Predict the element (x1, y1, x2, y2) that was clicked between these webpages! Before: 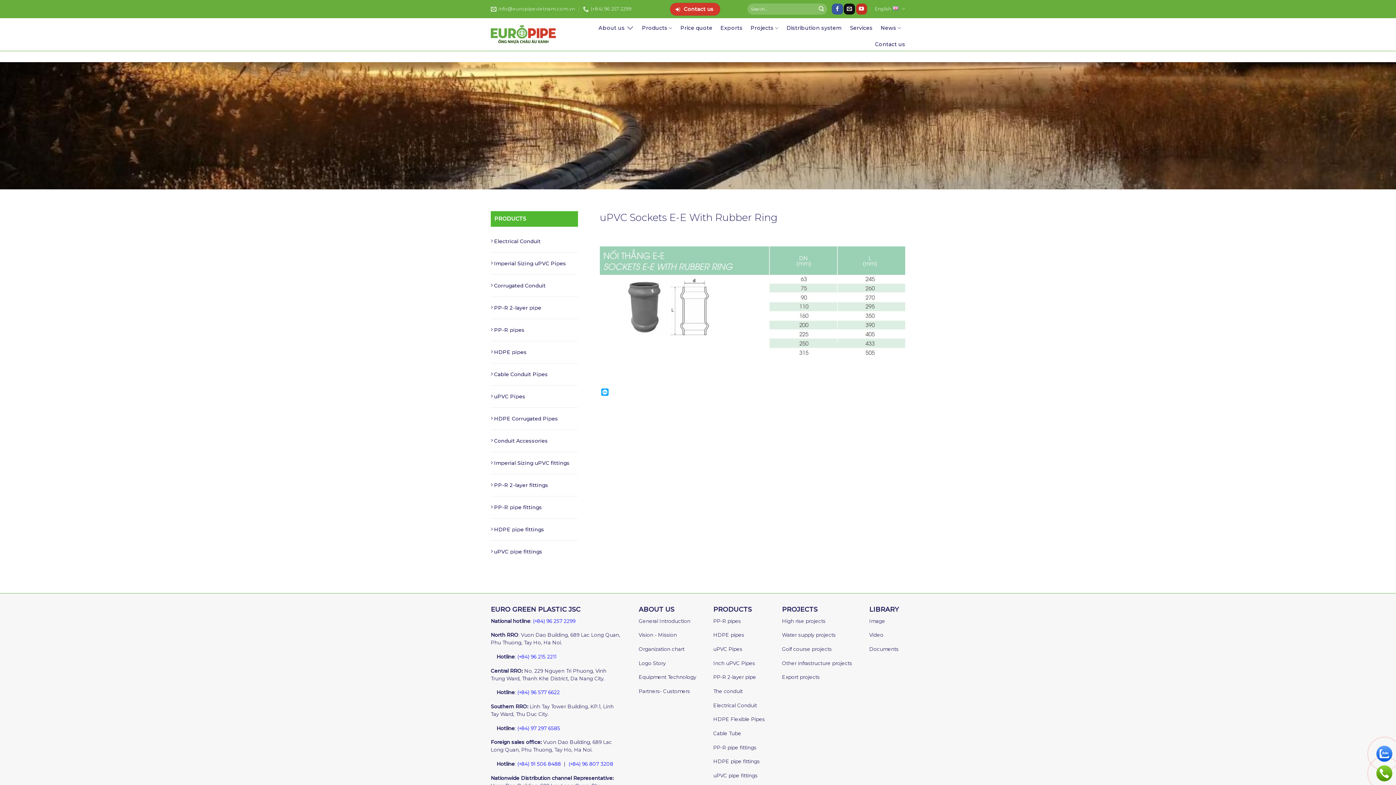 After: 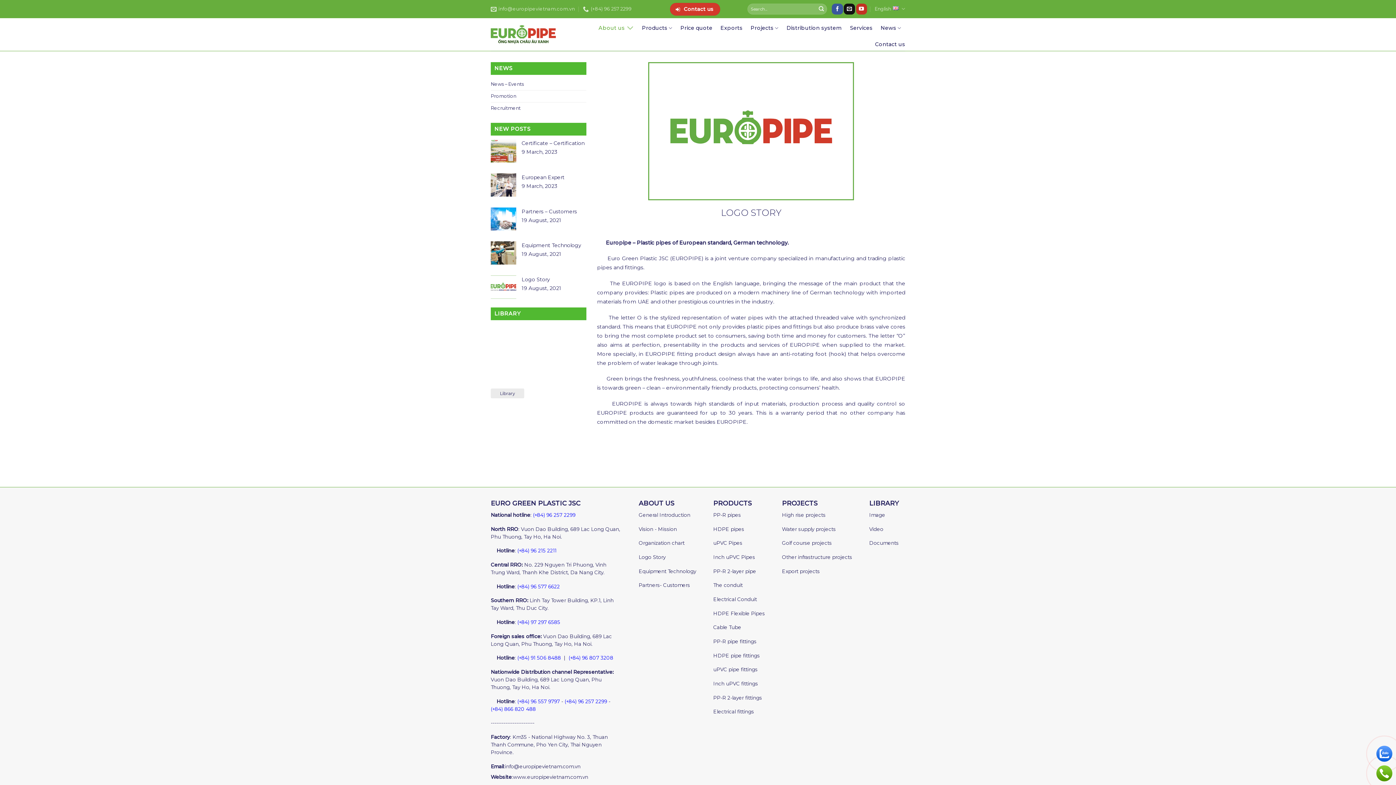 Action: bbox: (638, 660, 665, 666) label: Logo Story